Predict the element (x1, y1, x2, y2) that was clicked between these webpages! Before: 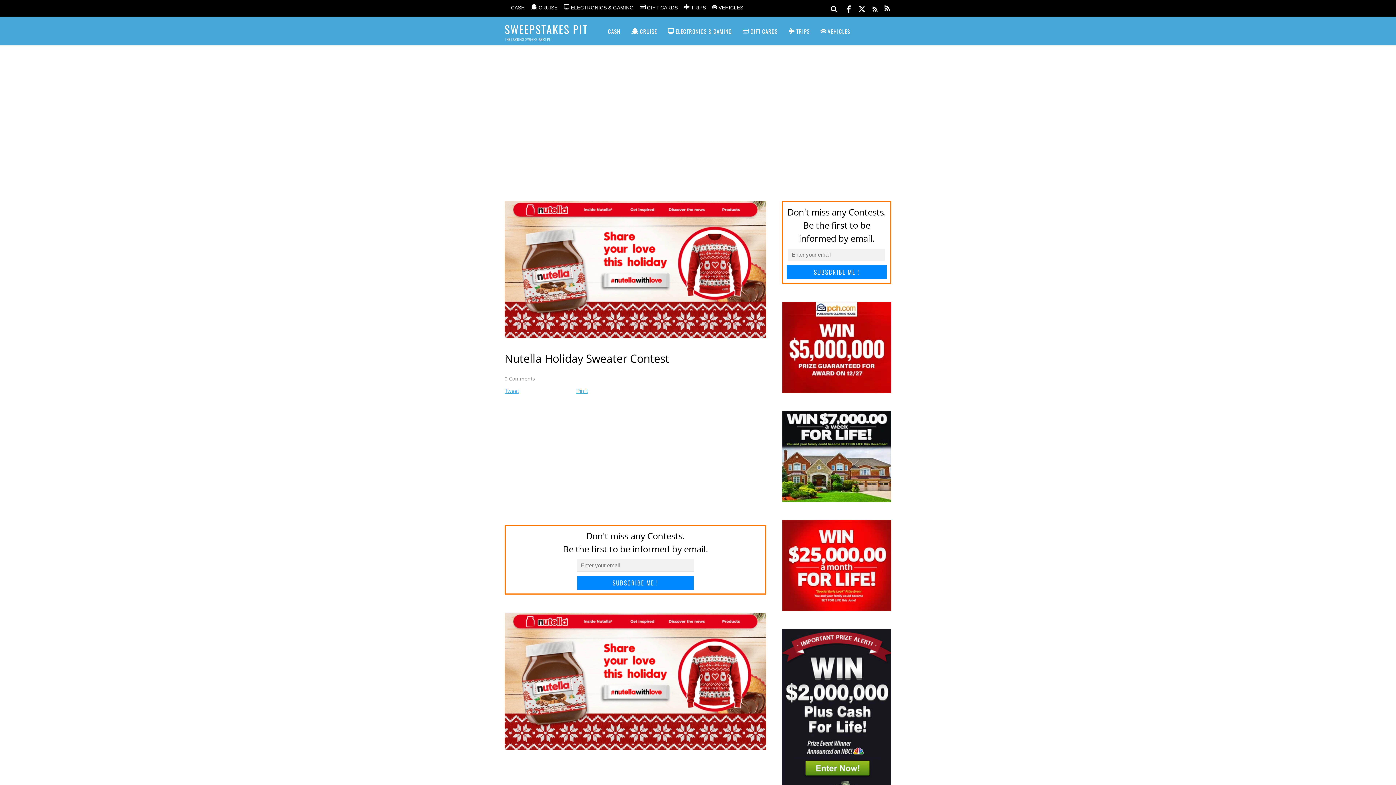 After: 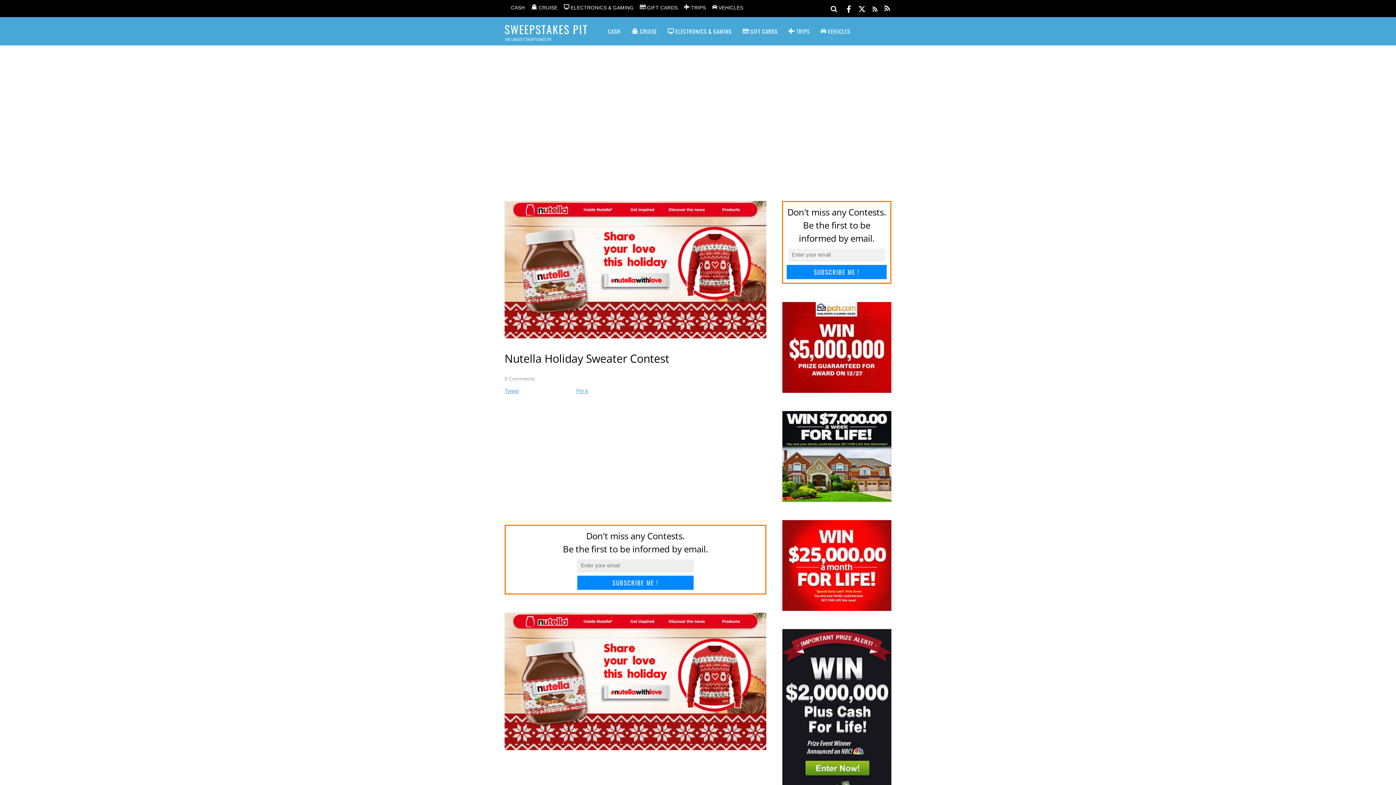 Action: label: SUBSCRIBE ME ! bbox: (577, 575, 693, 590)